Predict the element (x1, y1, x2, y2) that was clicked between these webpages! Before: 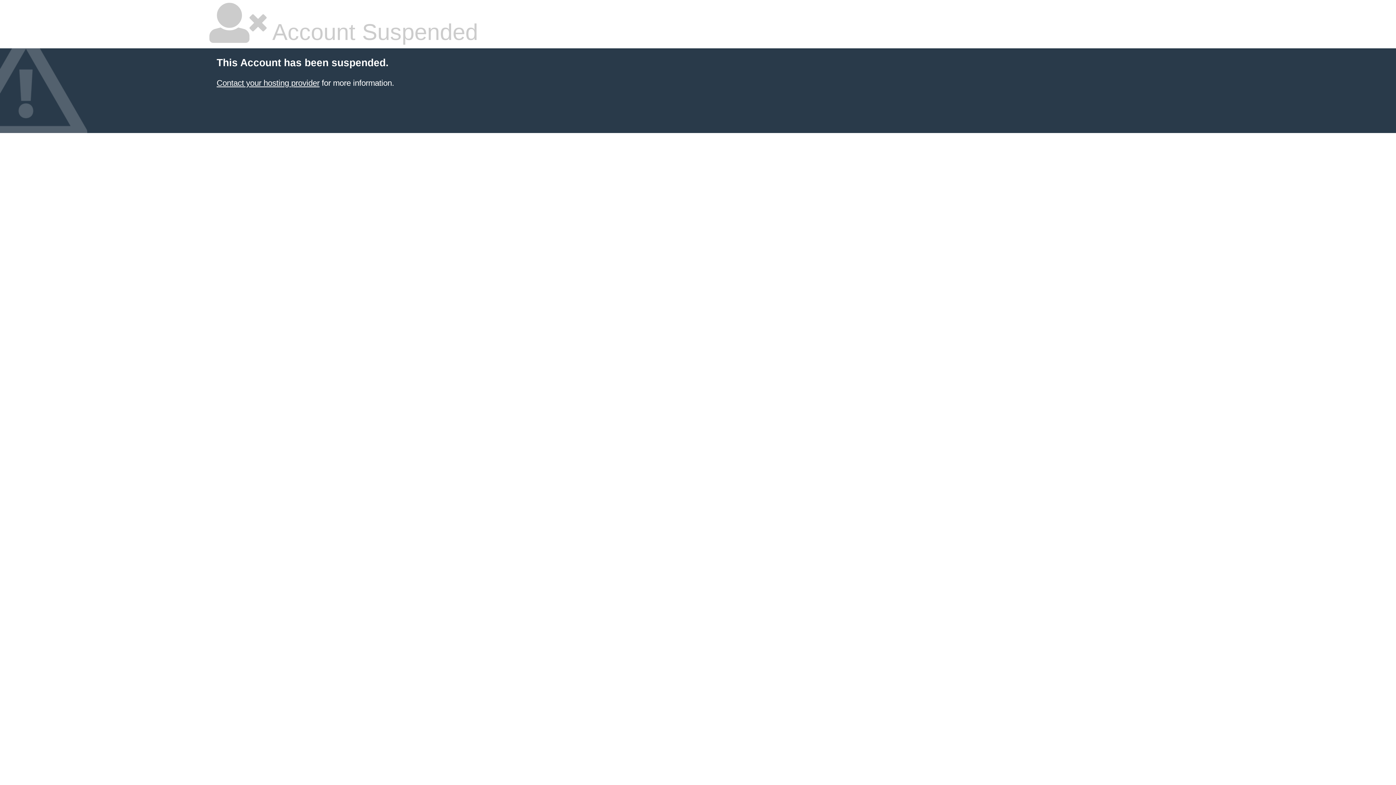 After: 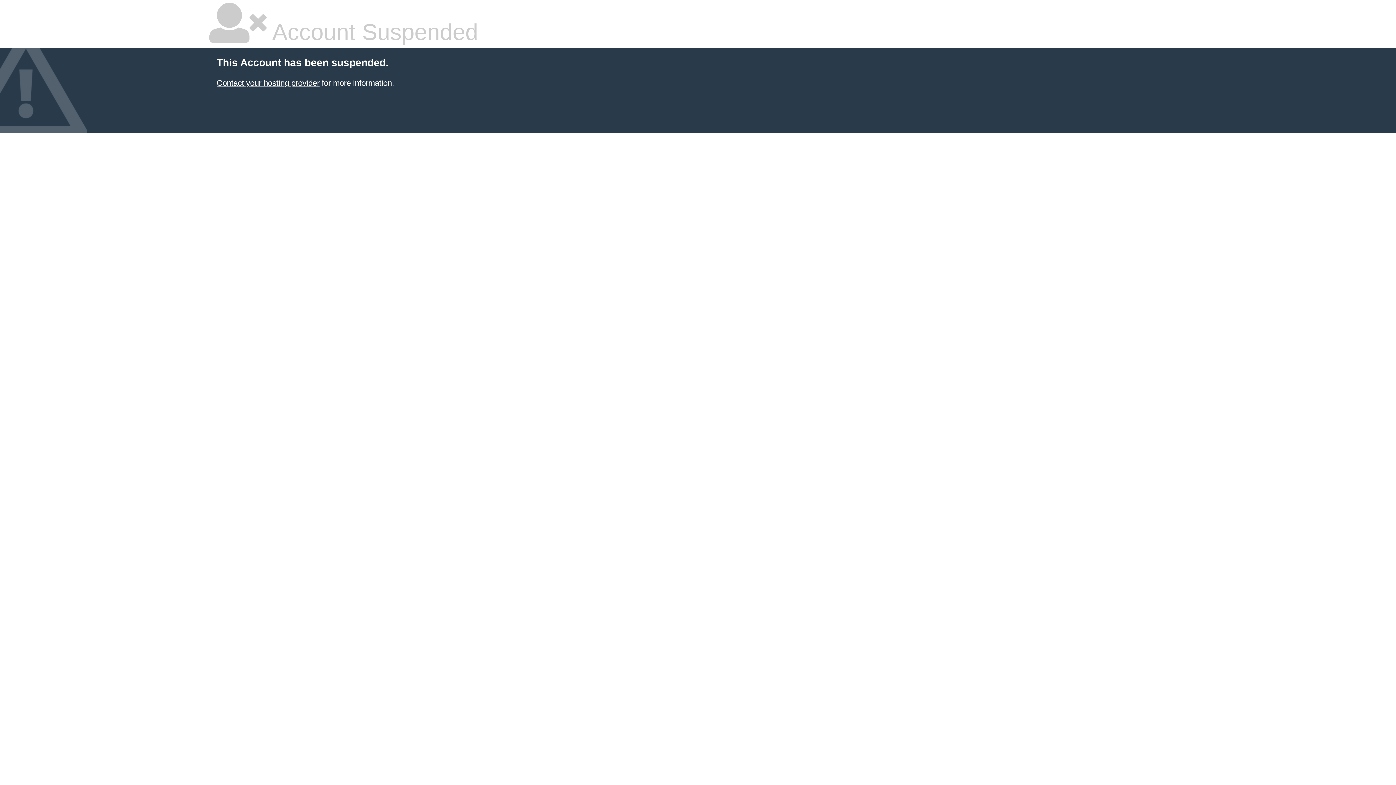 Action: bbox: (216, 78, 319, 87) label: Contact your hosting provider